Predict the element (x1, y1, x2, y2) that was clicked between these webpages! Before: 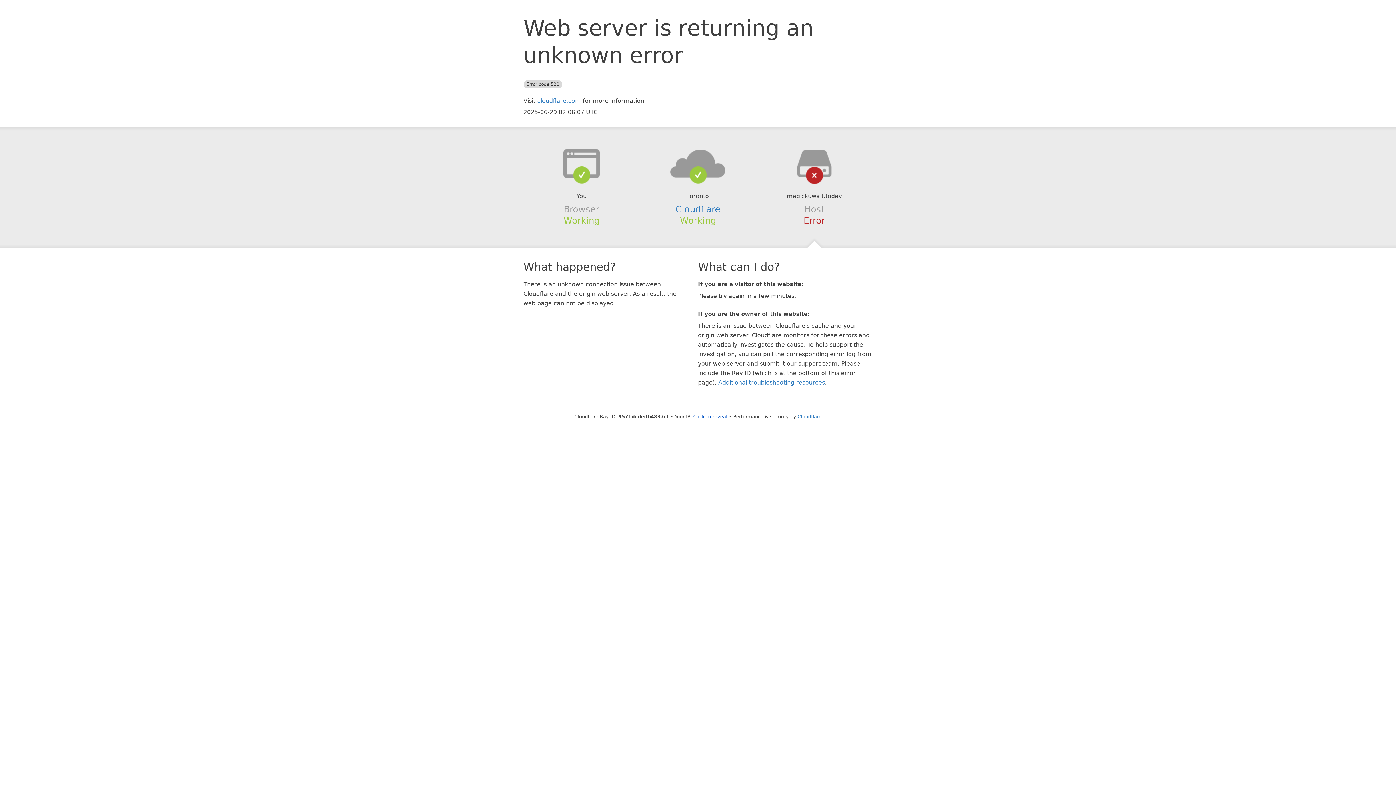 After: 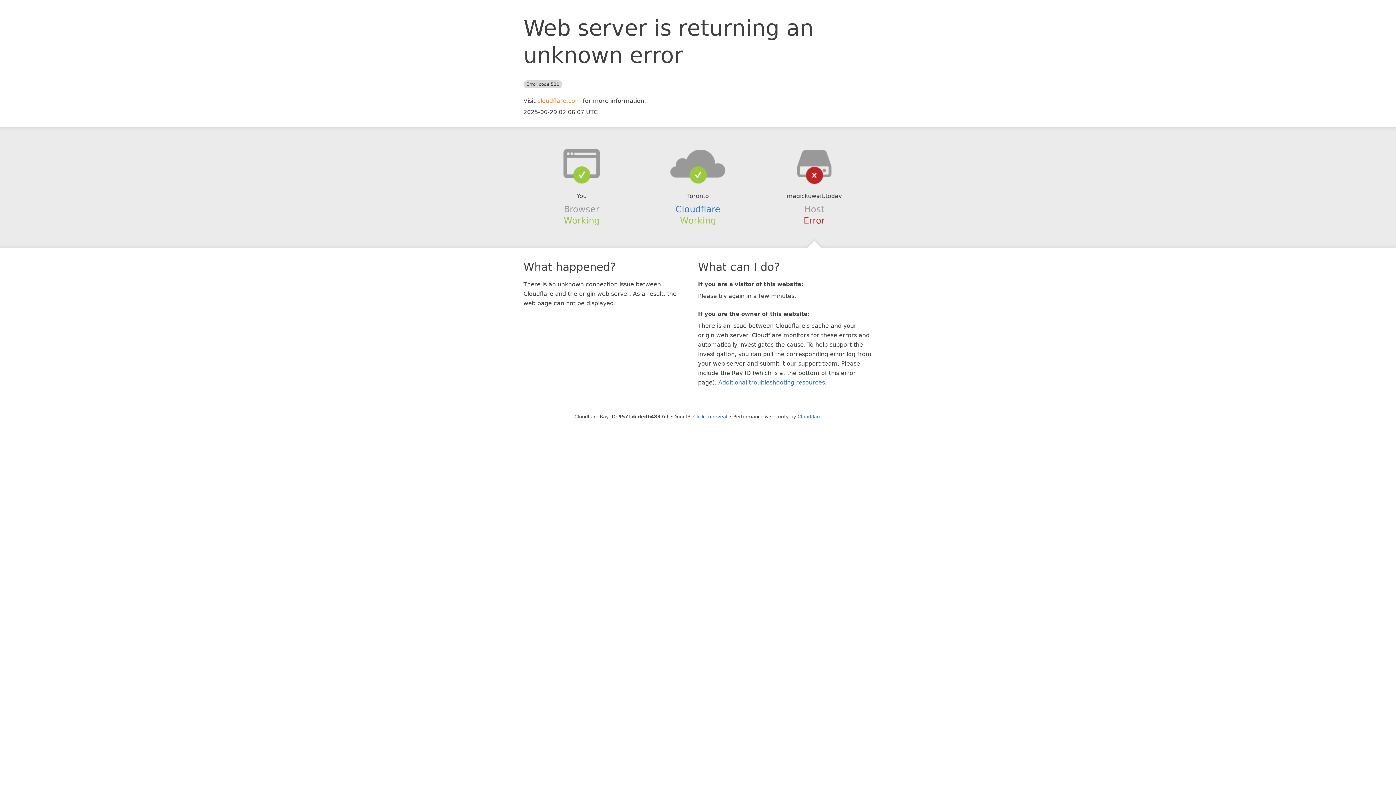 Action: label: cloudflare.com bbox: (537, 97, 581, 104)